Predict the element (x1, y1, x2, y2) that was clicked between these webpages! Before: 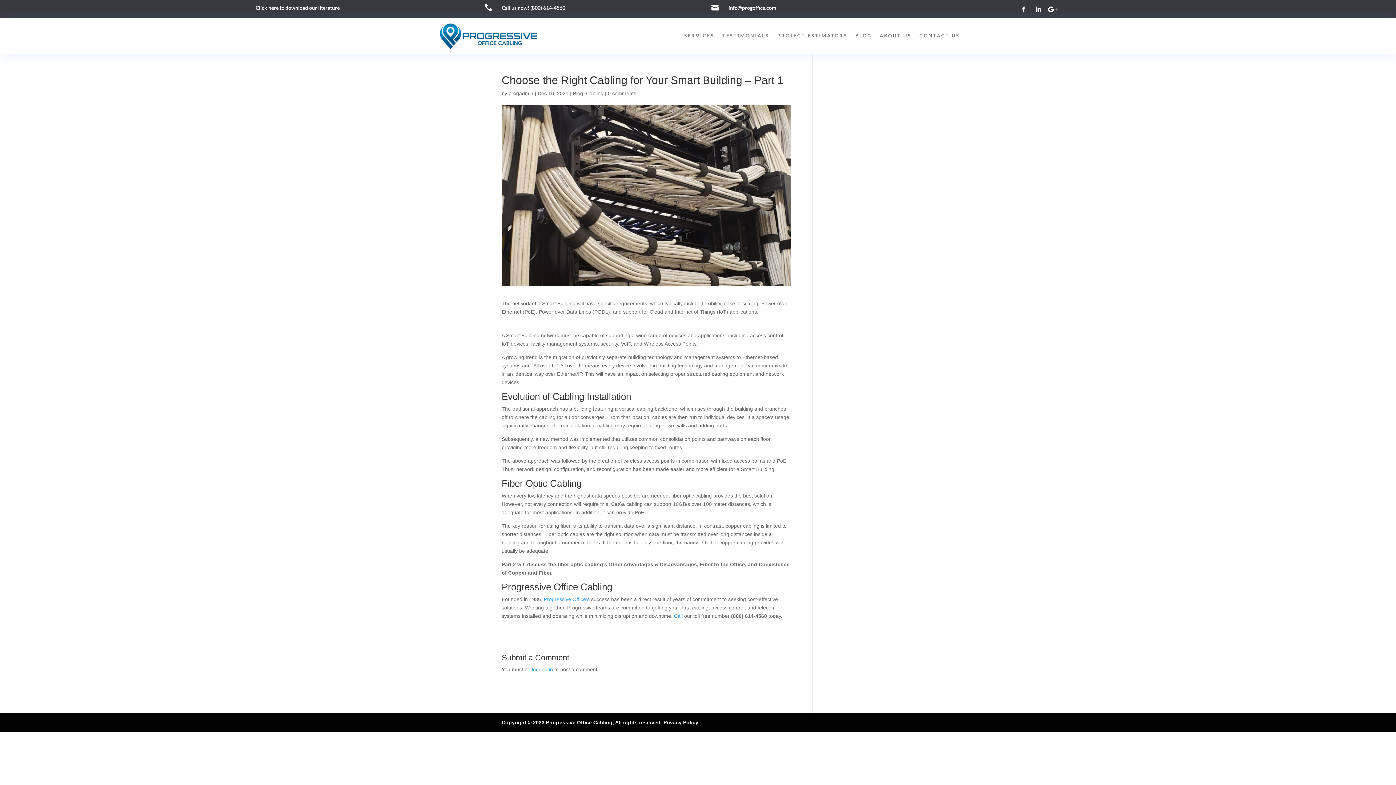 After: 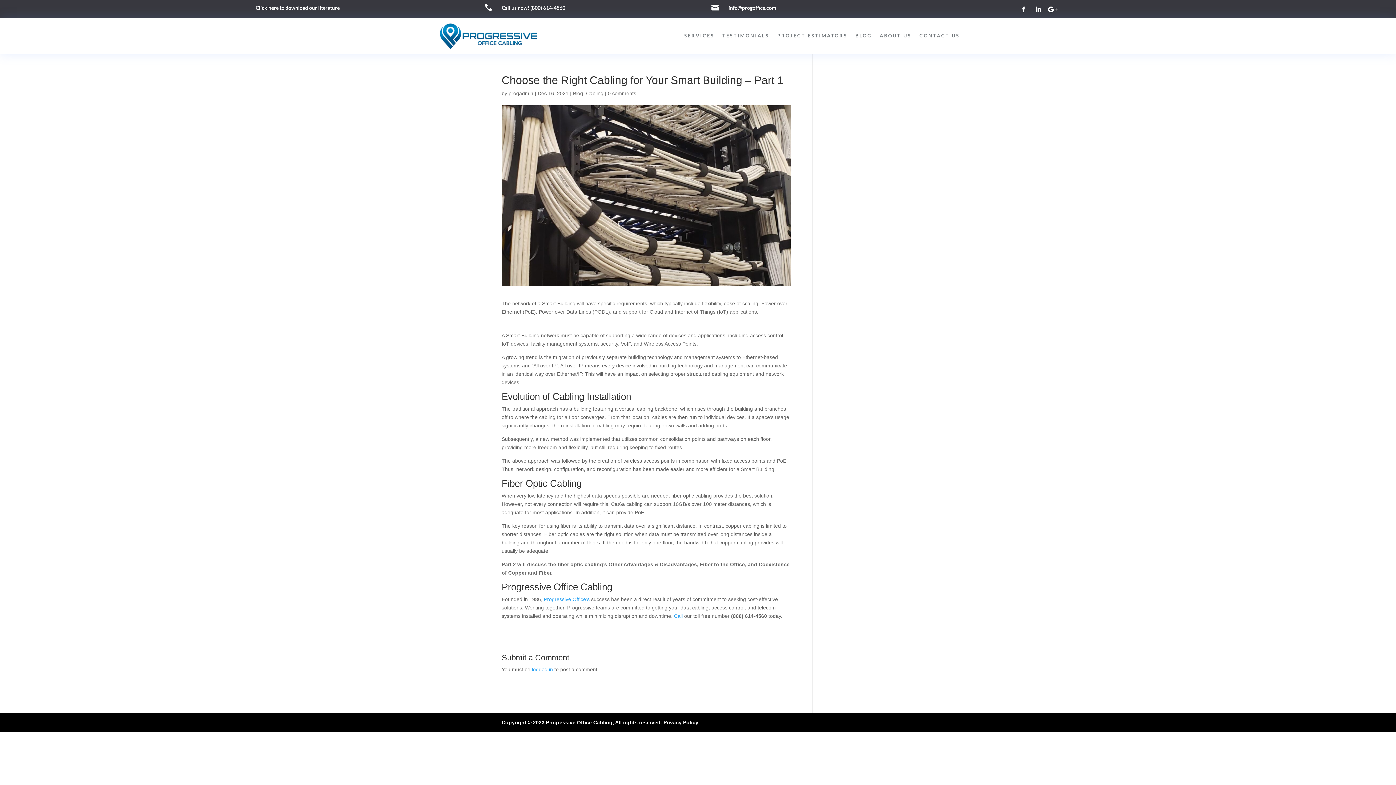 Action: label: Call us now! (800) 614-4560 bbox: (501, 4, 565, 10)